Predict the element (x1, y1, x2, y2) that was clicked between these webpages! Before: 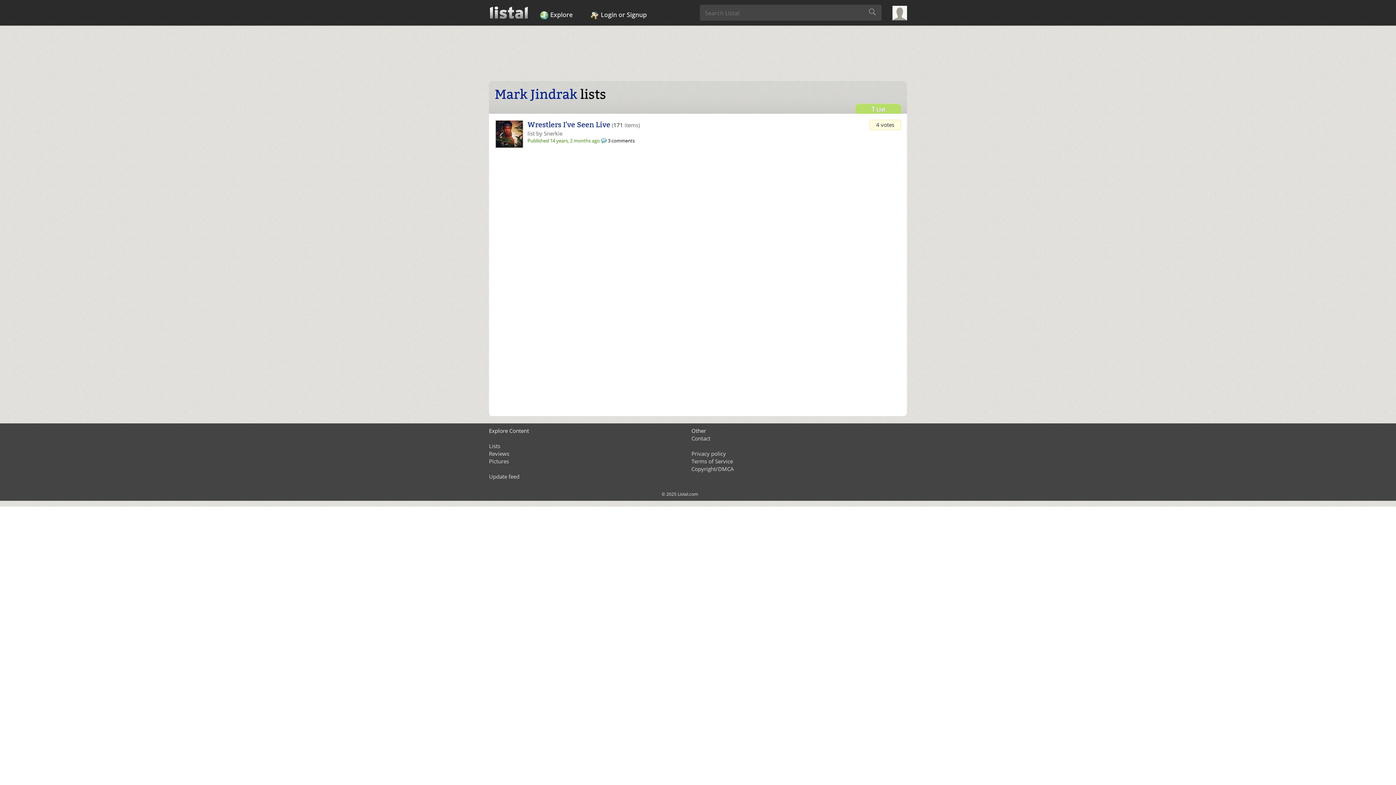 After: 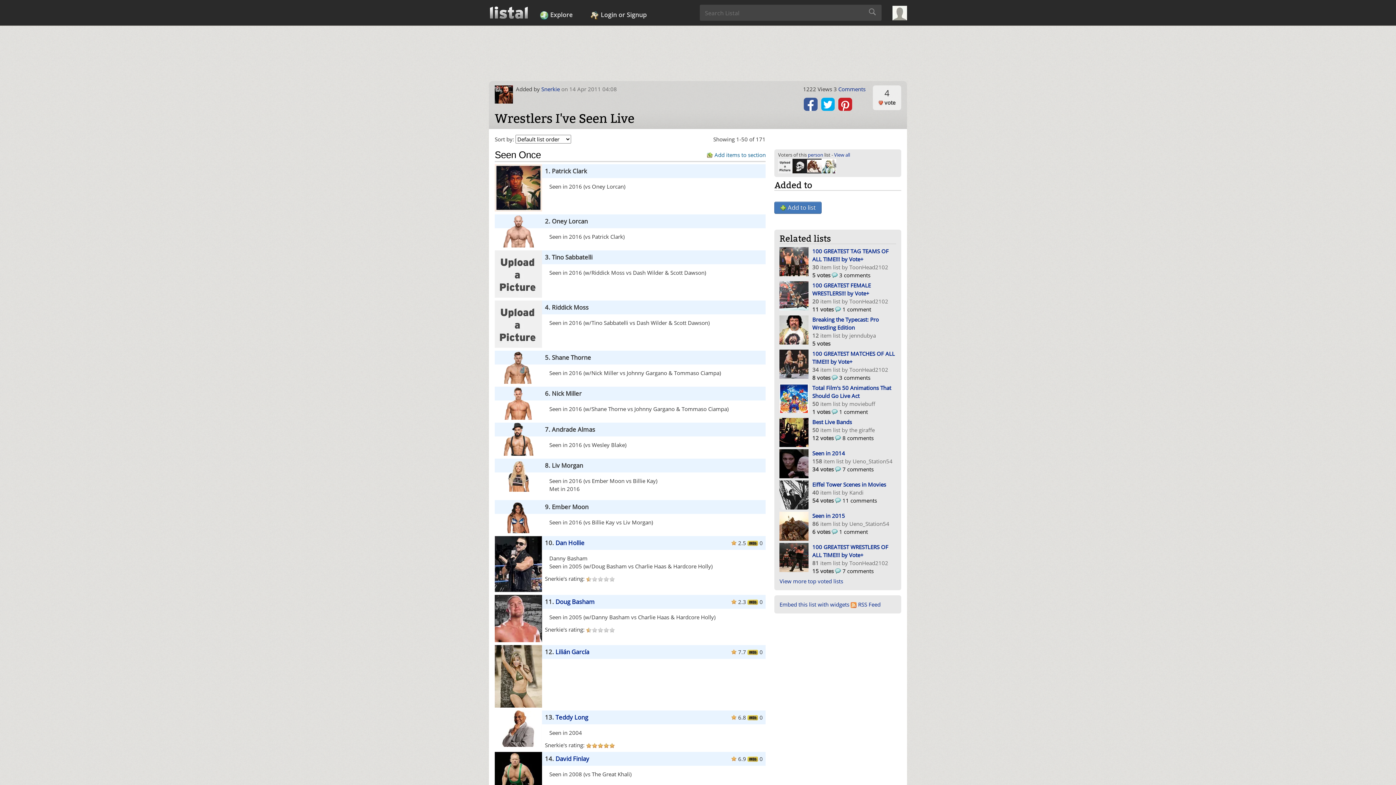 Action: label: 3 comments bbox: (608, 137, 634, 144)